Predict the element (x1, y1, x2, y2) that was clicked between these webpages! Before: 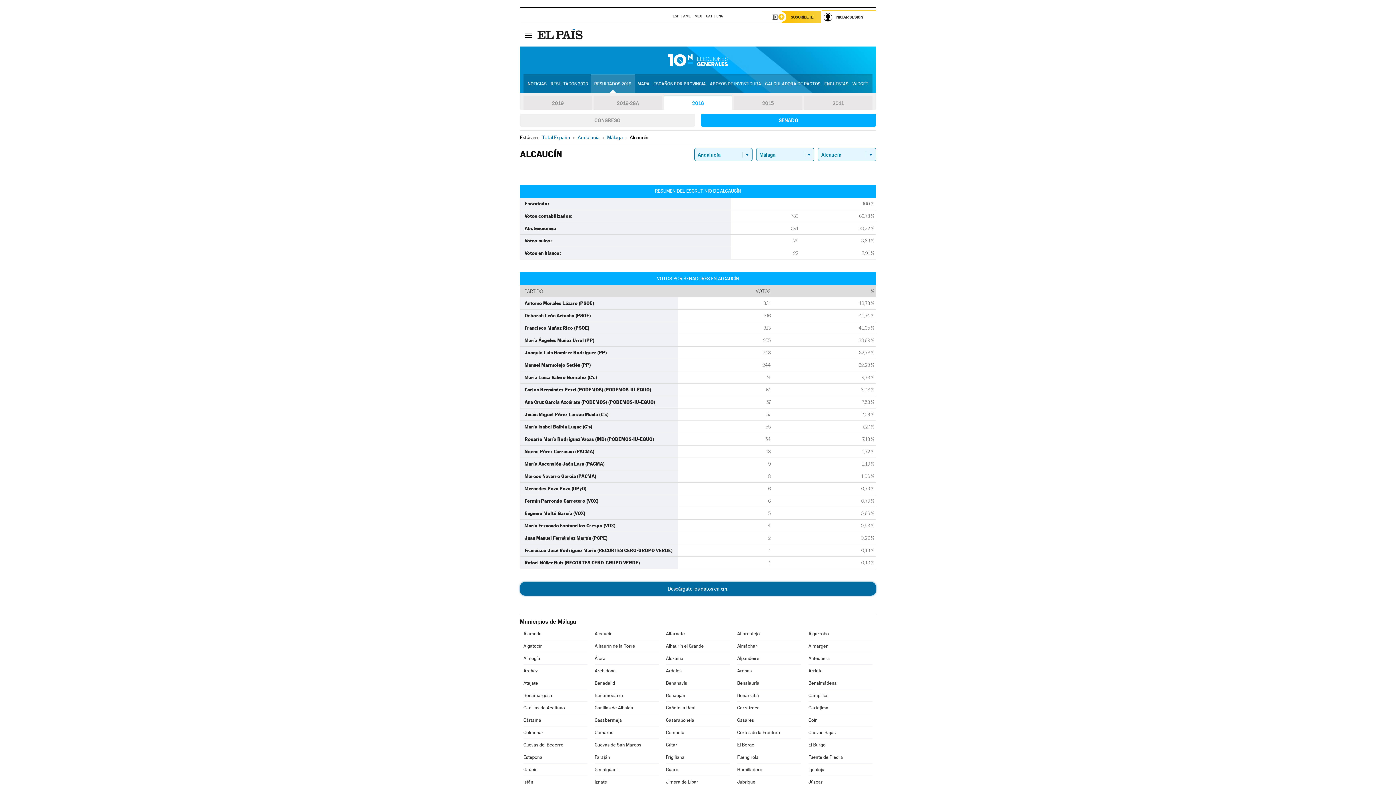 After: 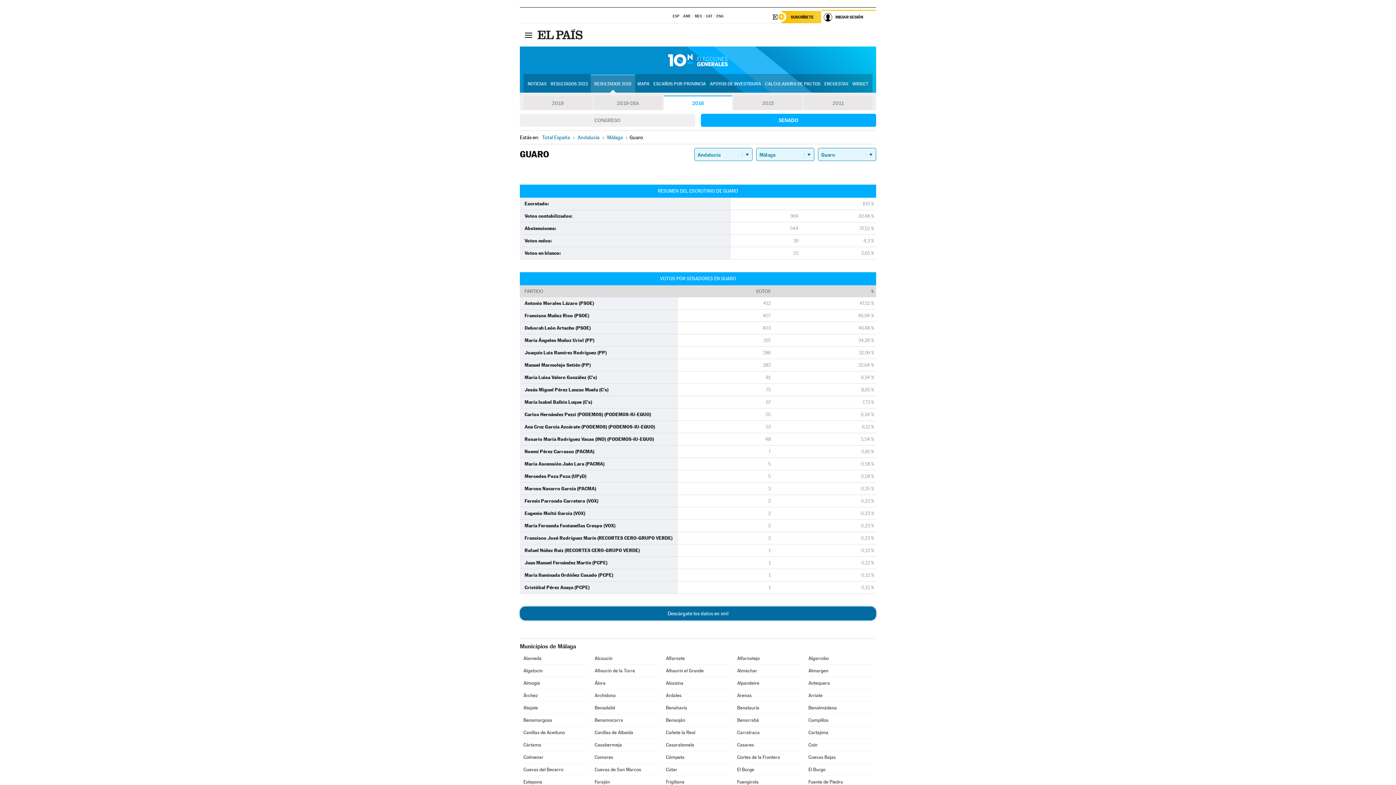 Action: label: Guaro bbox: (666, 764, 730, 776)